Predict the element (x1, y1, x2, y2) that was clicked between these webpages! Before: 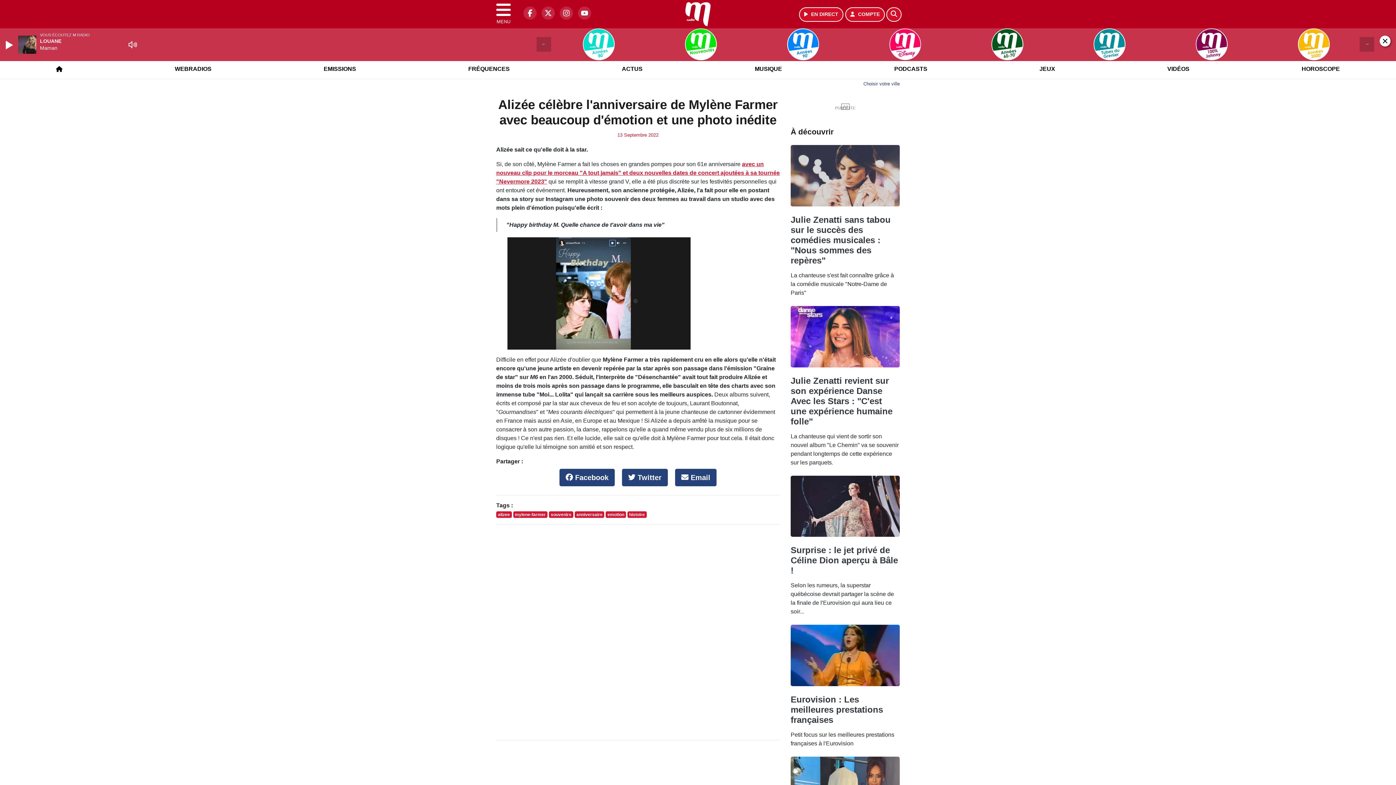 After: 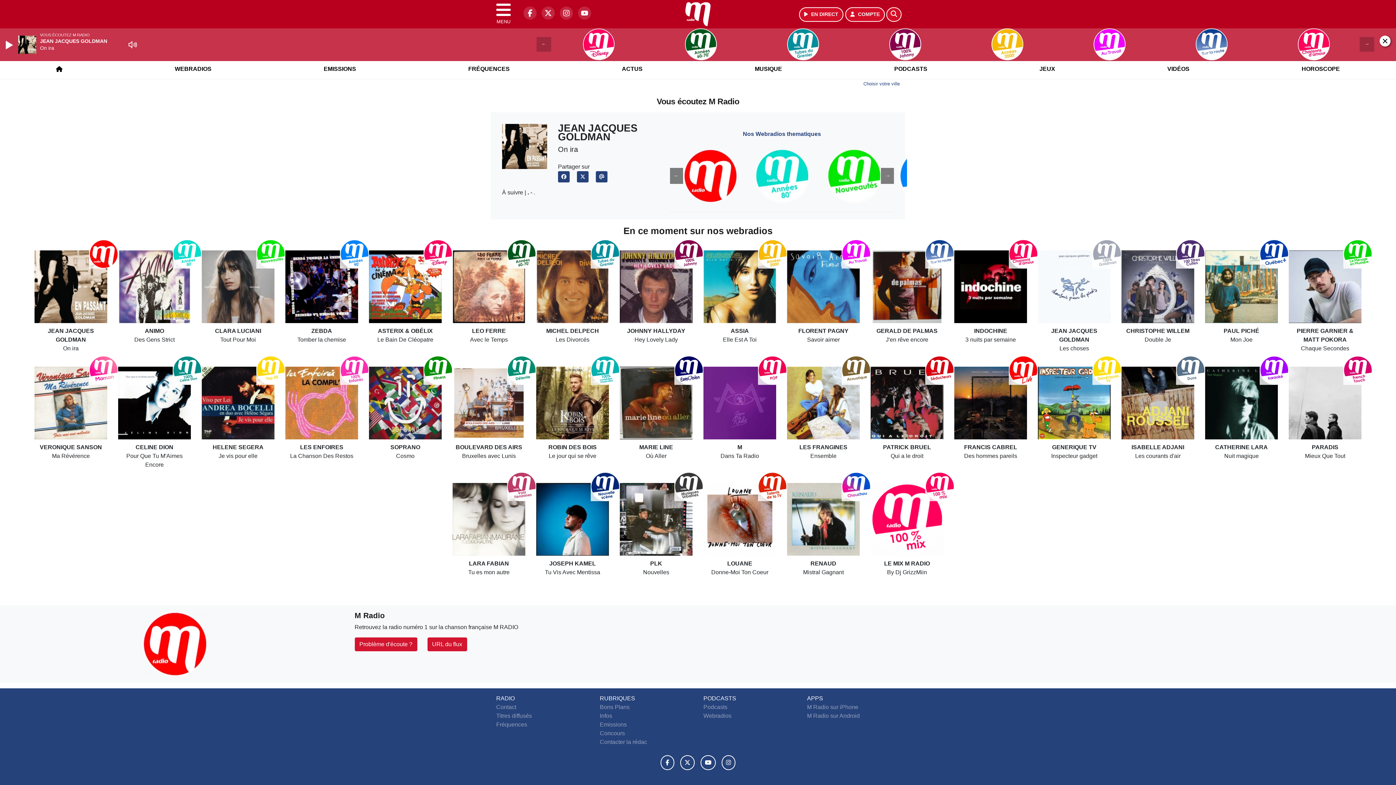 Action: label: WEBRADIOS bbox: (170, 59, 215, 78)